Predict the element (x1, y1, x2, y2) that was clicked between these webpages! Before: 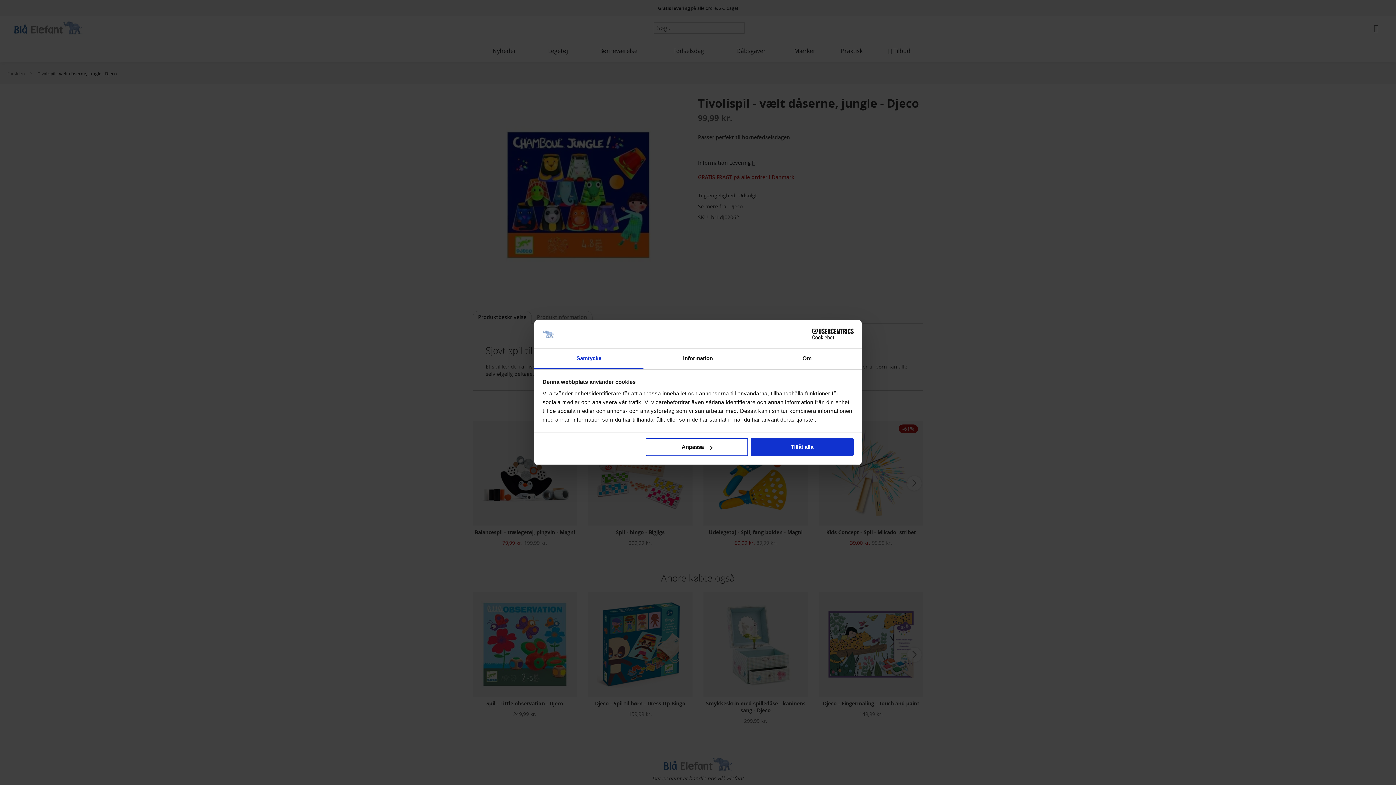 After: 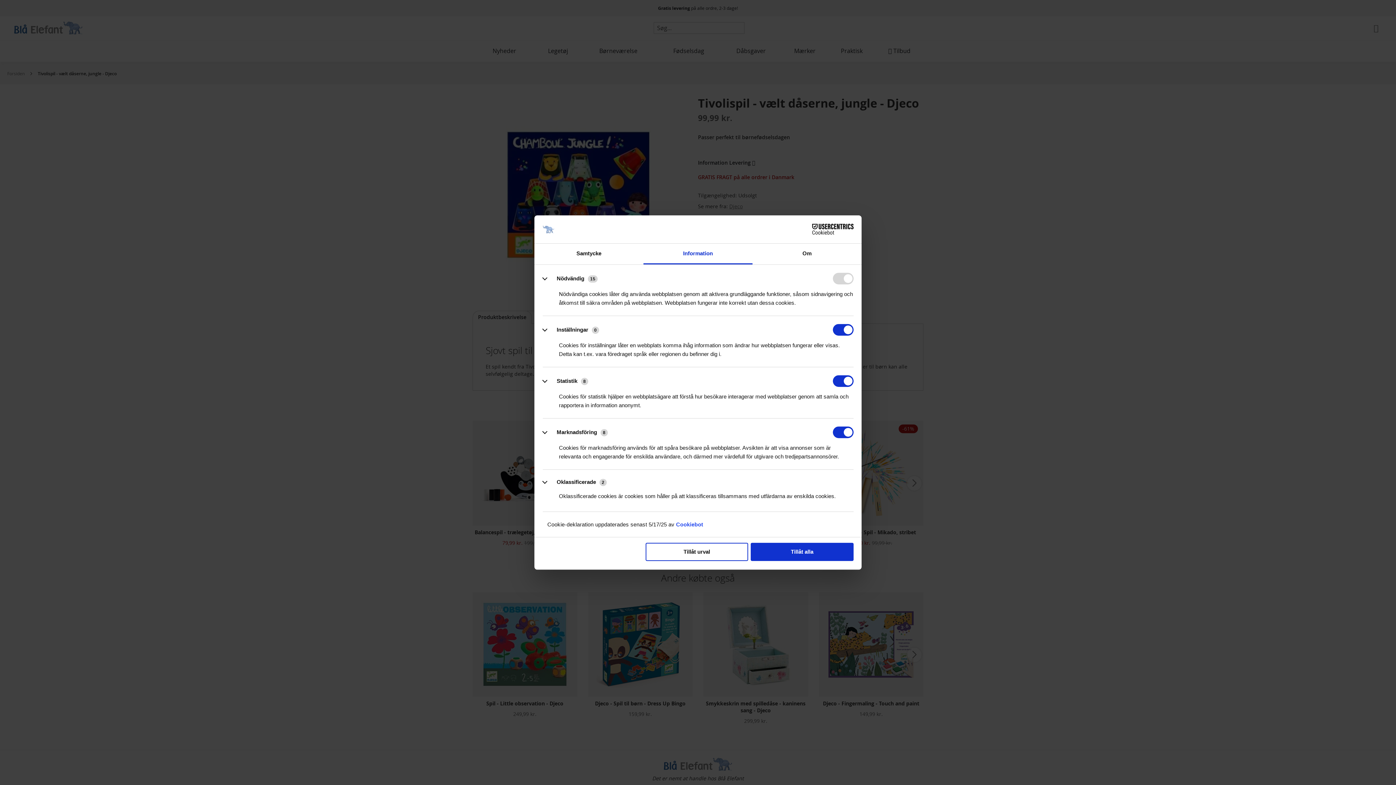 Action: bbox: (643, 348, 752, 369) label: Information